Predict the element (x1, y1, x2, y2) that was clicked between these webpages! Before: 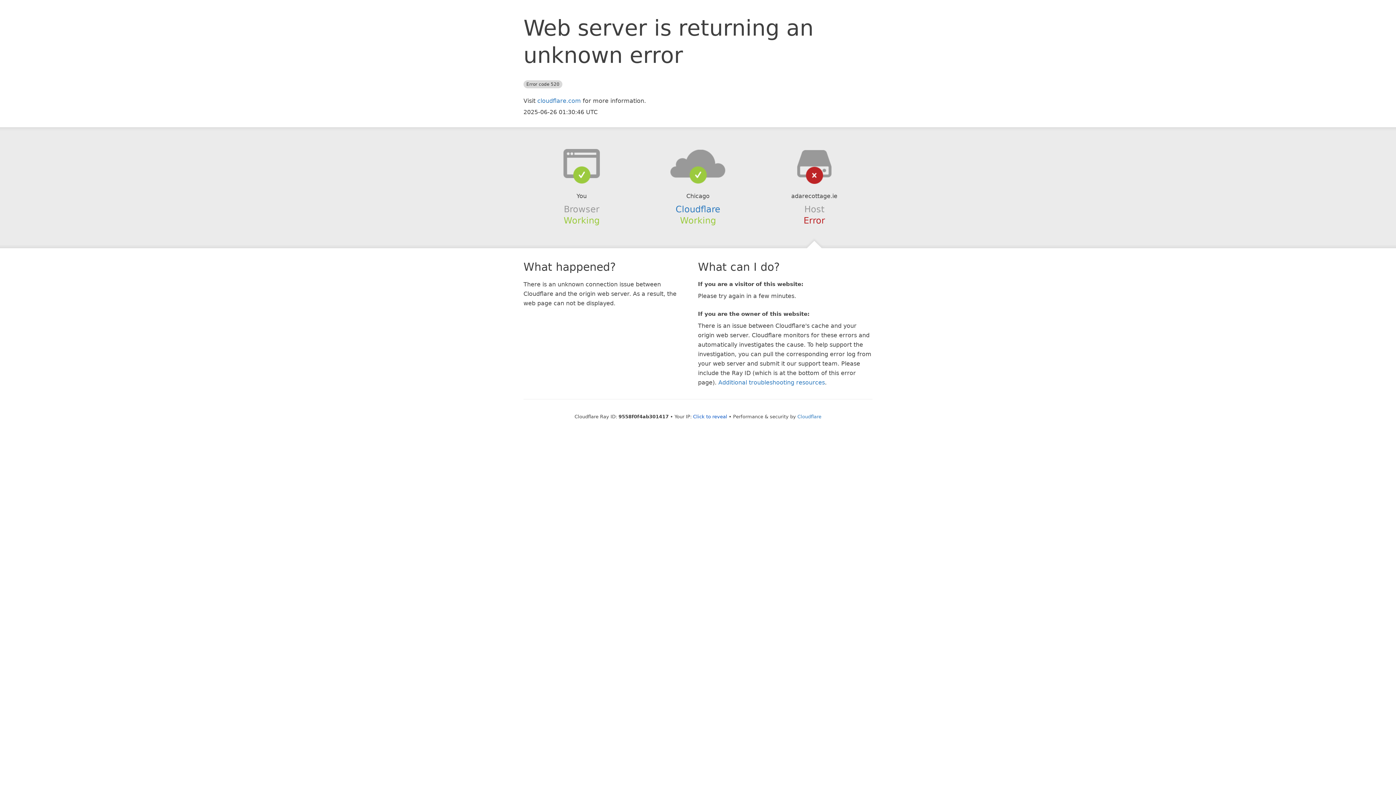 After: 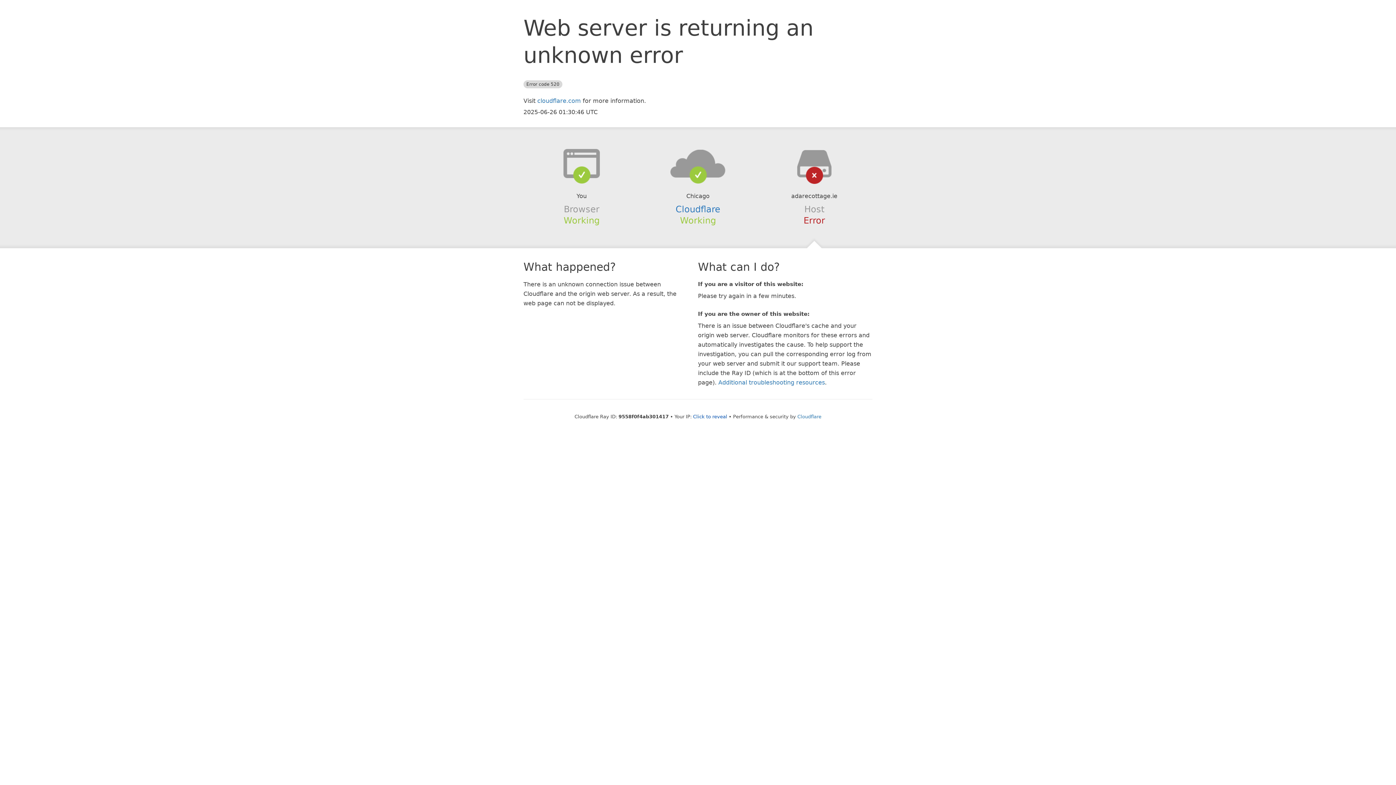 Action: bbox: (639, 148, 756, 178)